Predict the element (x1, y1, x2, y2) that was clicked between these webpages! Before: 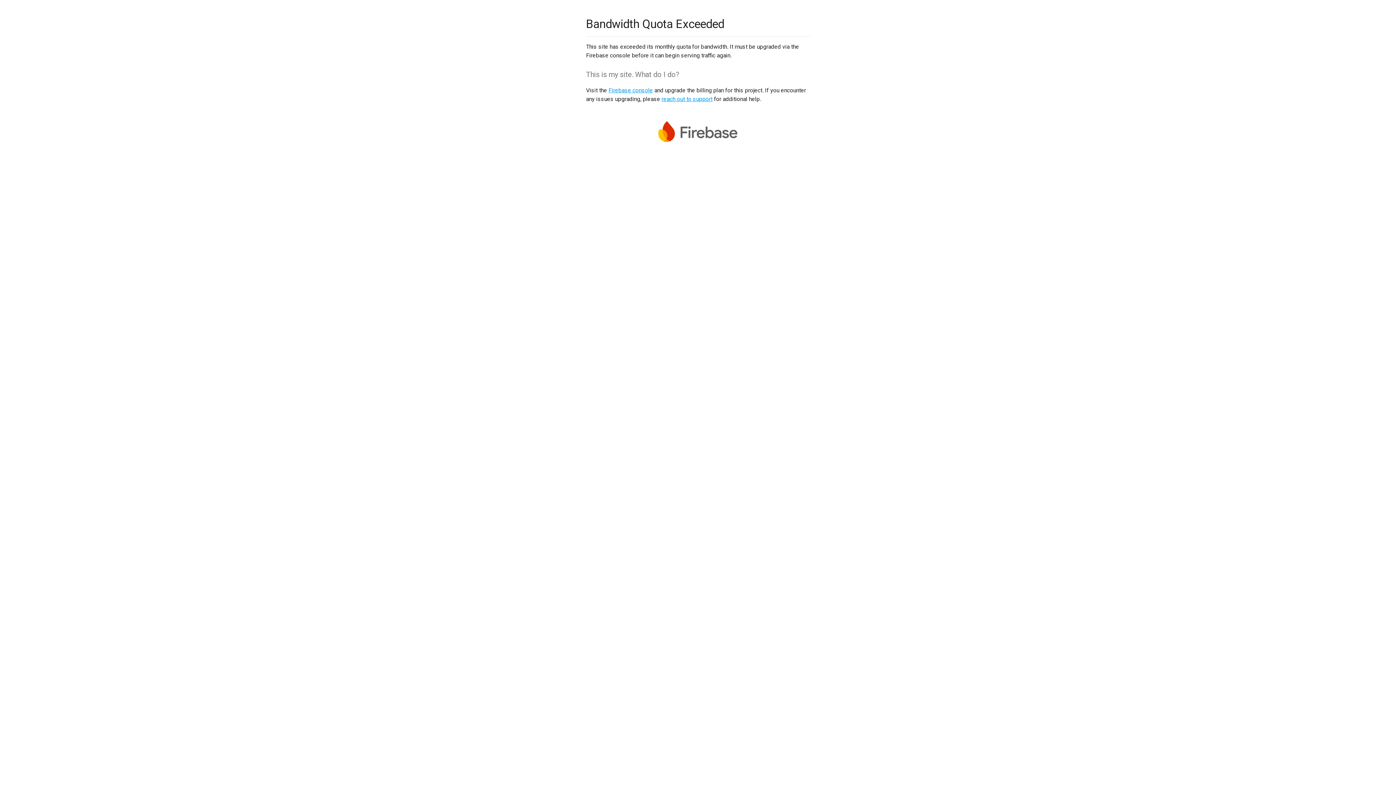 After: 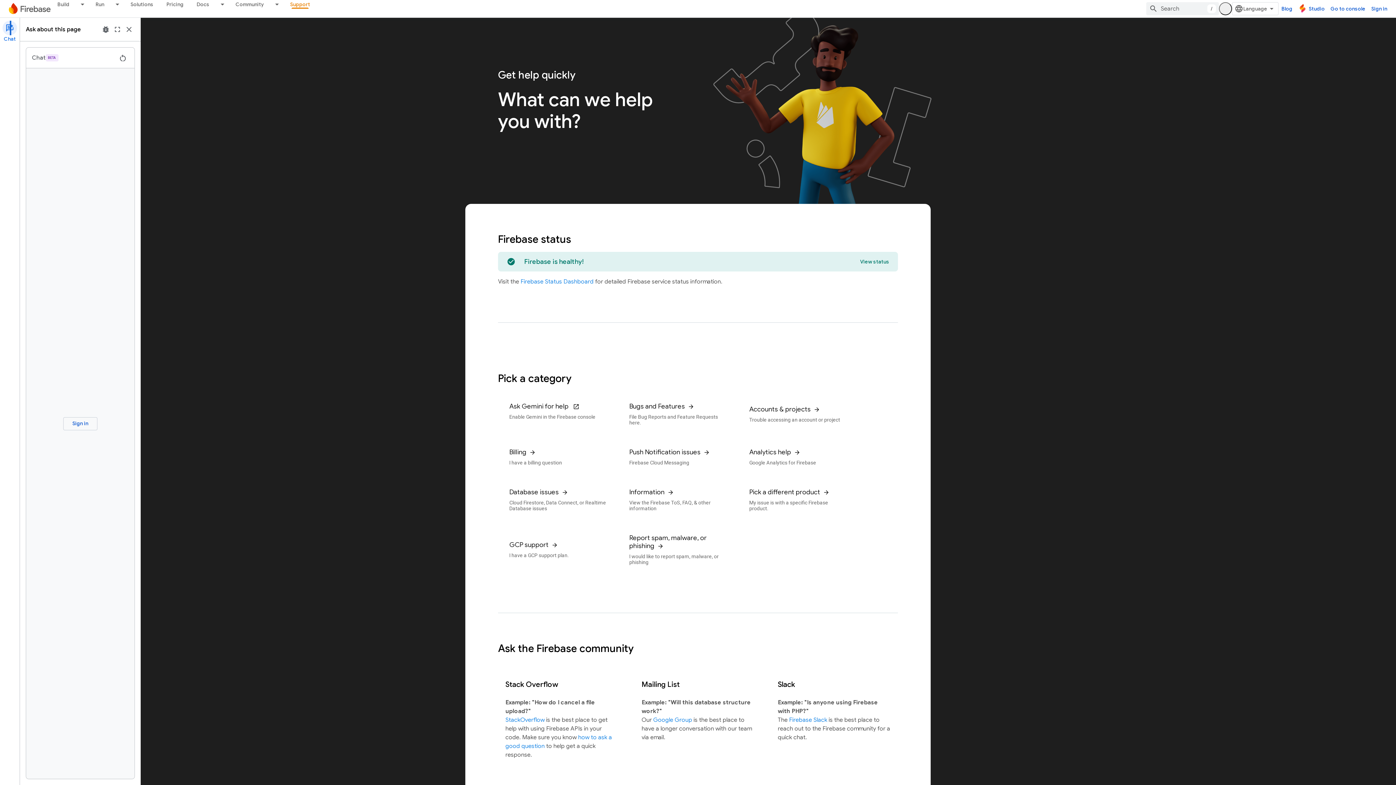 Action: label: reach out to support bbox: (661, 95, 712, 102)